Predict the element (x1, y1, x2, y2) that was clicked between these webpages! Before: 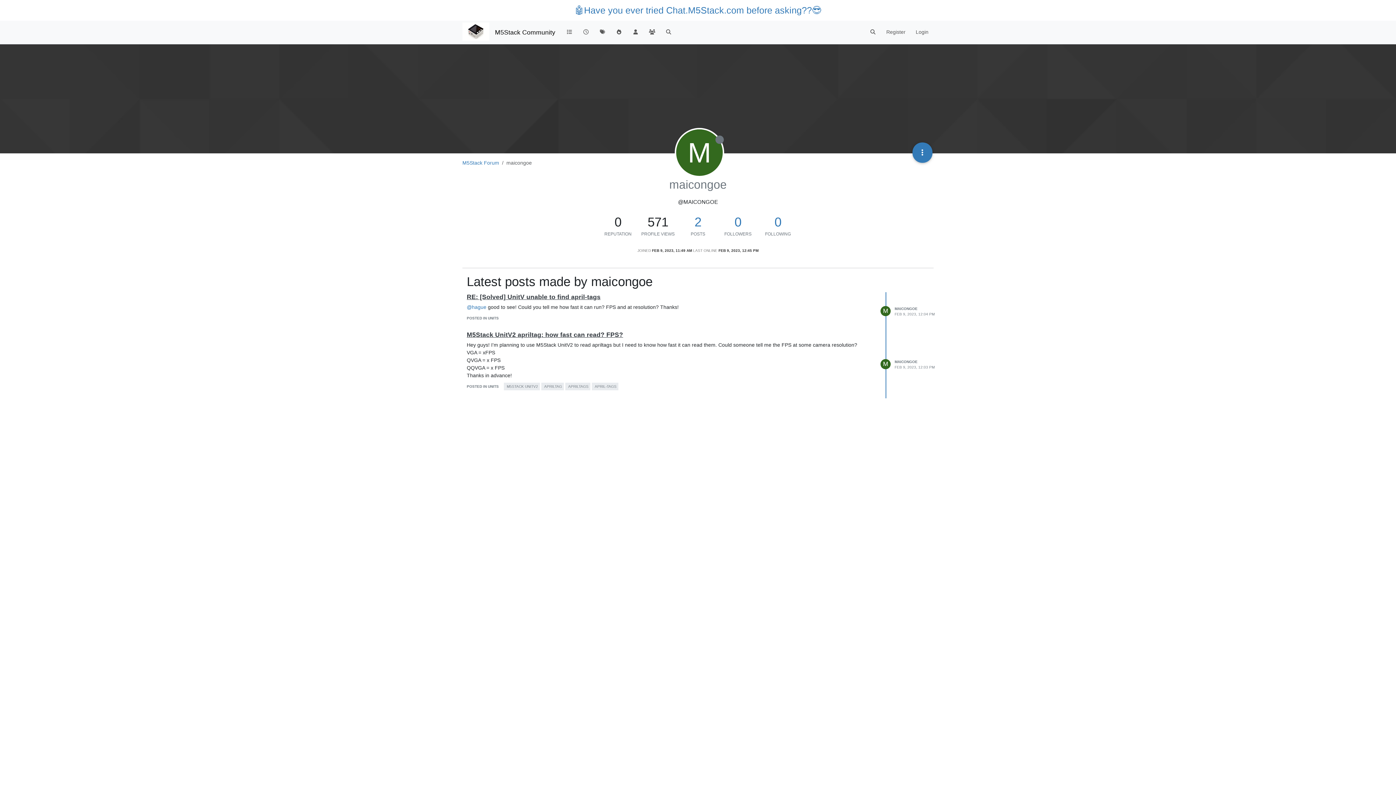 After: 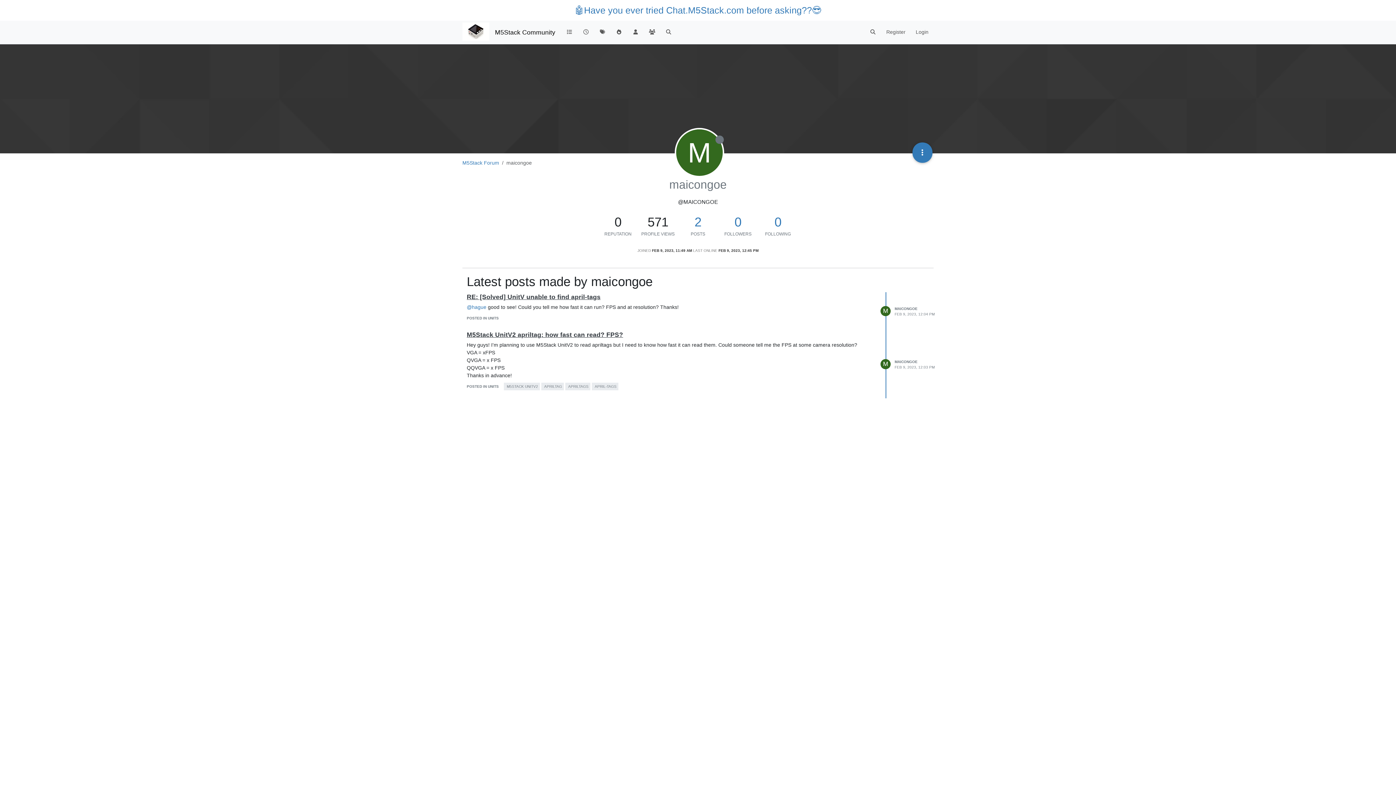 Action: bbox: (894, 359, 917, 363) label: MAICONGOE